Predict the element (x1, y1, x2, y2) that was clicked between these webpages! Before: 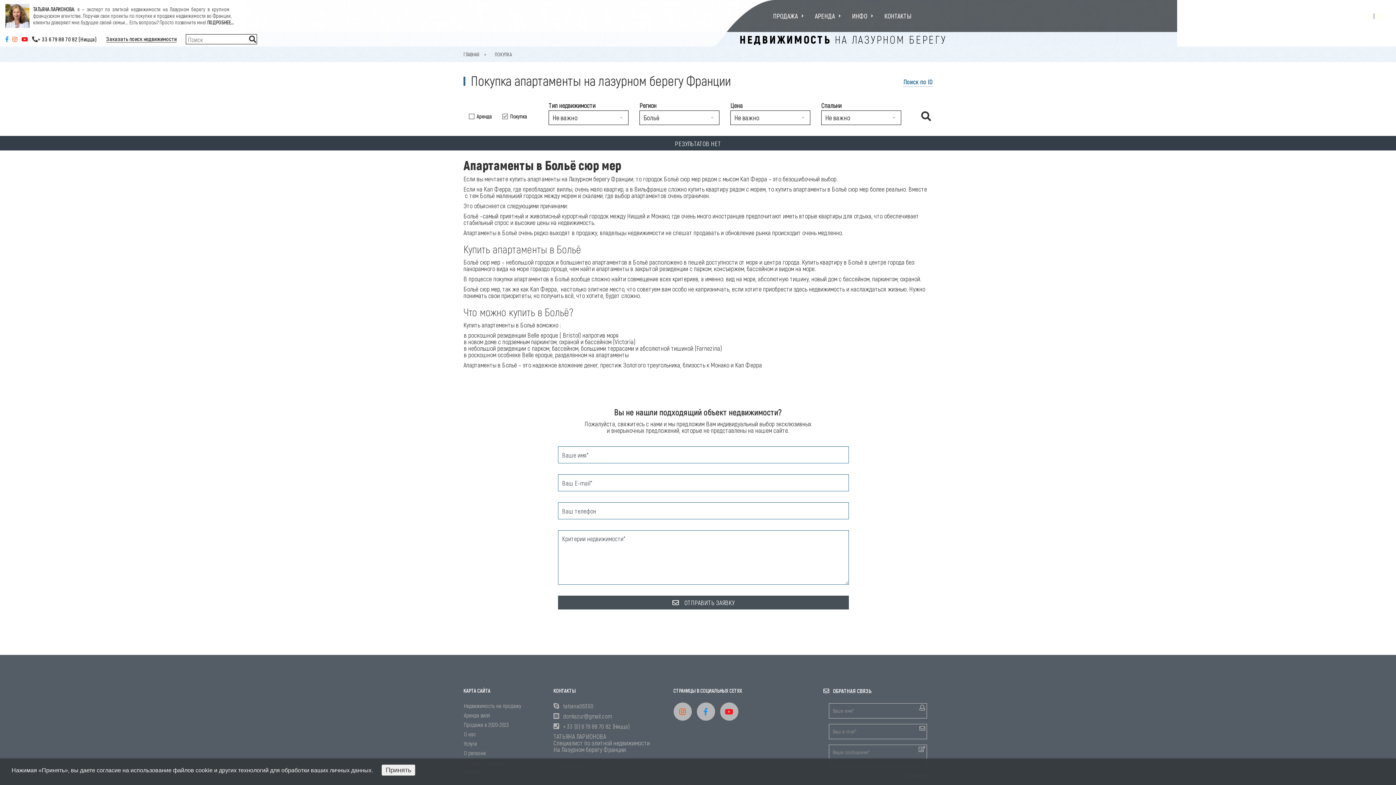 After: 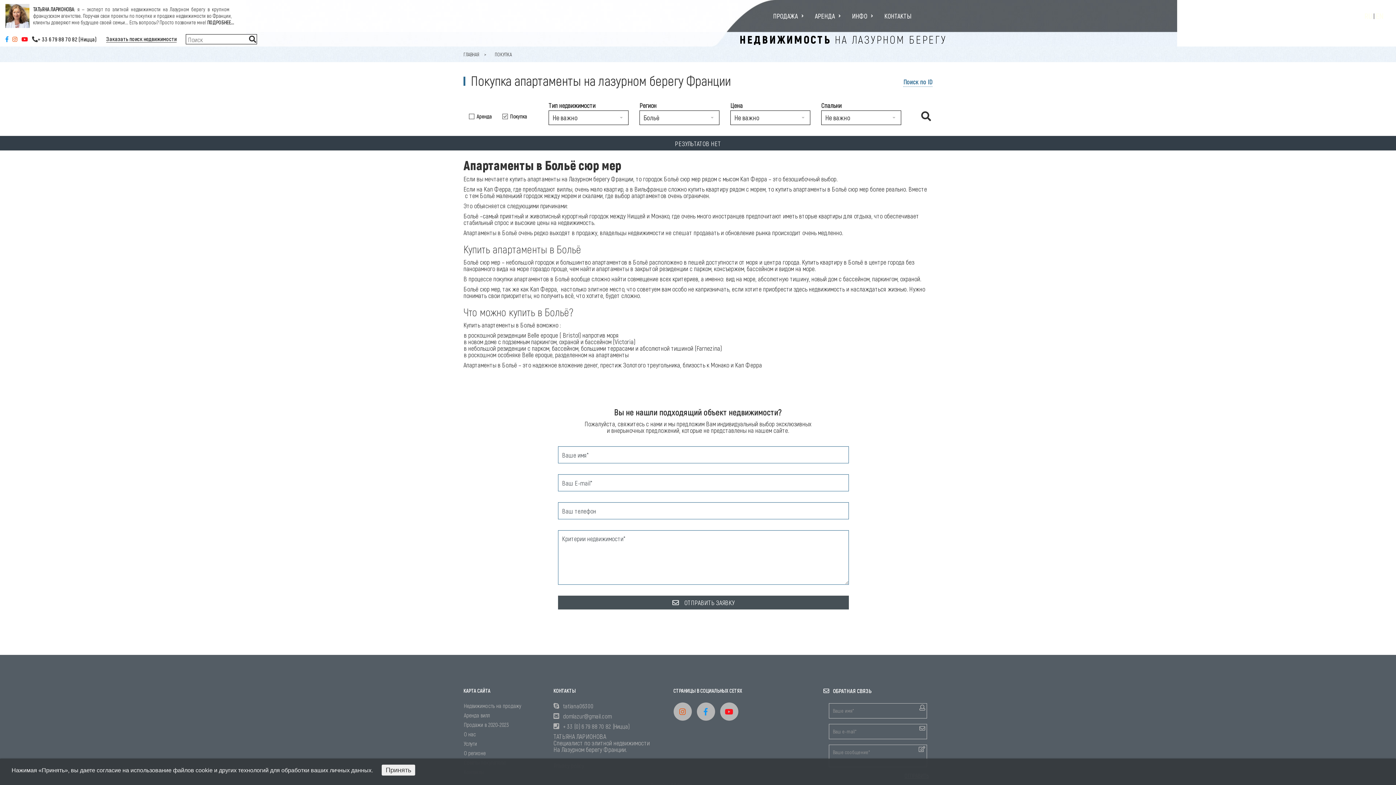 Action: label: РЕЗУЛЬТАТОВ НЕТ bbox: (671, 136, 724, 150)